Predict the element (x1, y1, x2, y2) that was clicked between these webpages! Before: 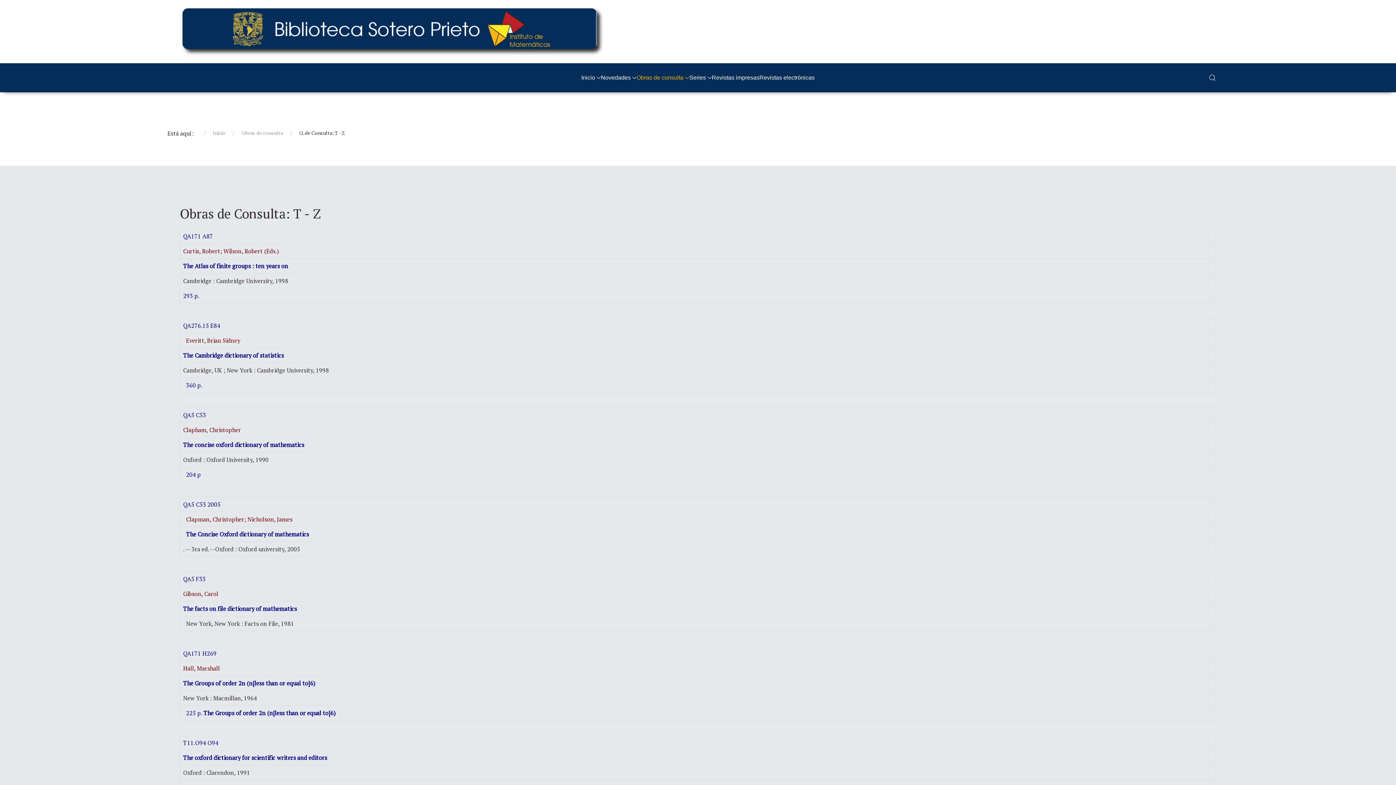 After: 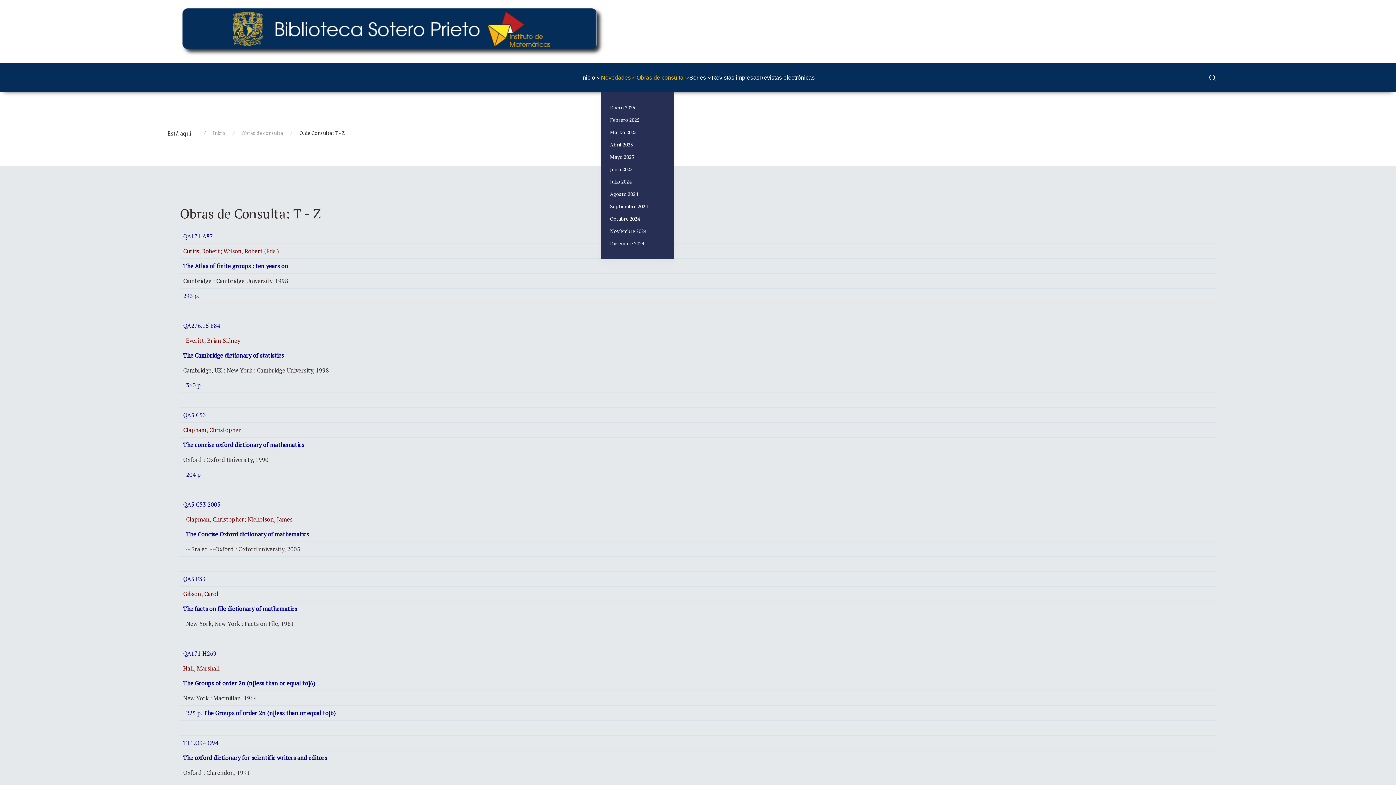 Action: label: Novedades bbox: (601, 63, 636, 92)